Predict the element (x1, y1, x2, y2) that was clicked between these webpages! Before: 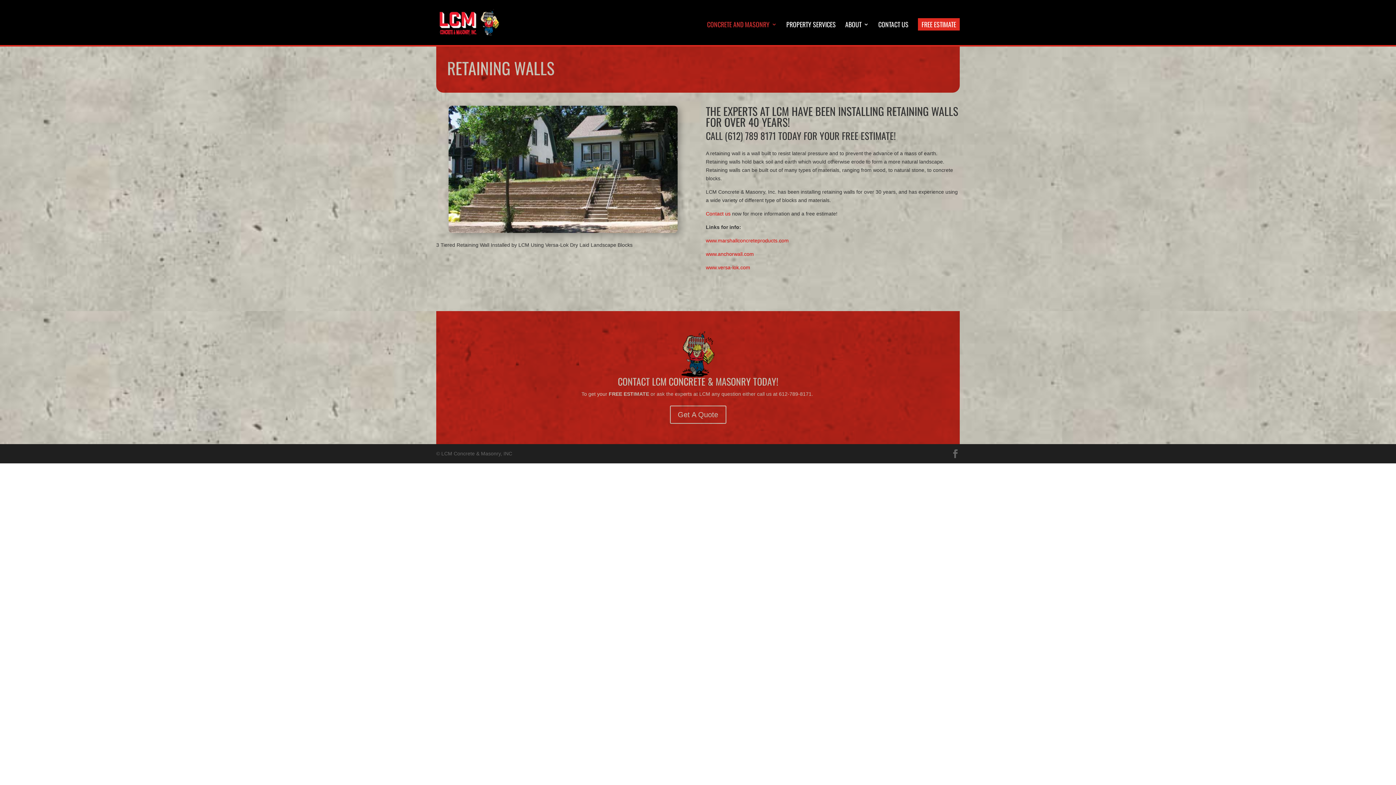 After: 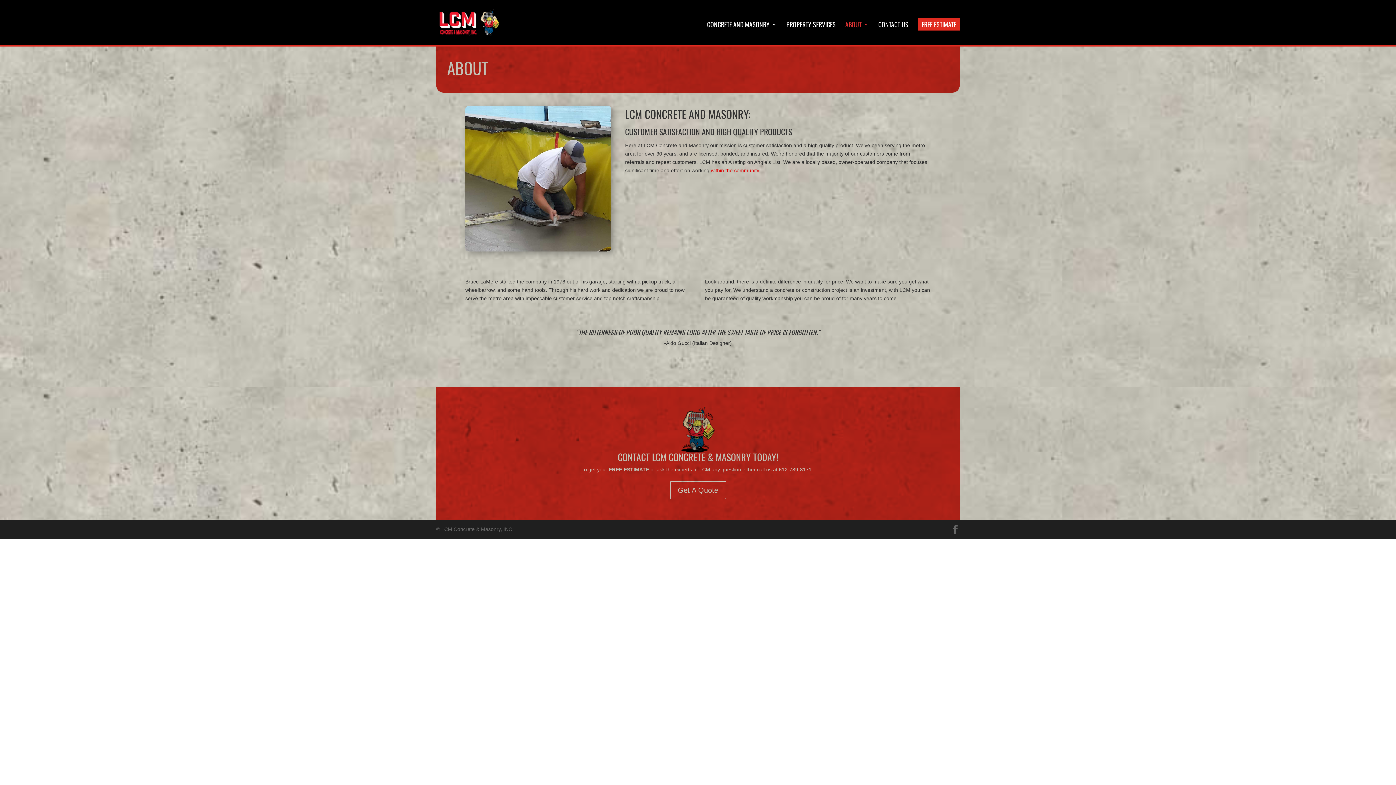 Action: bbox: (845, 21, 869, 45) label: ABOUT